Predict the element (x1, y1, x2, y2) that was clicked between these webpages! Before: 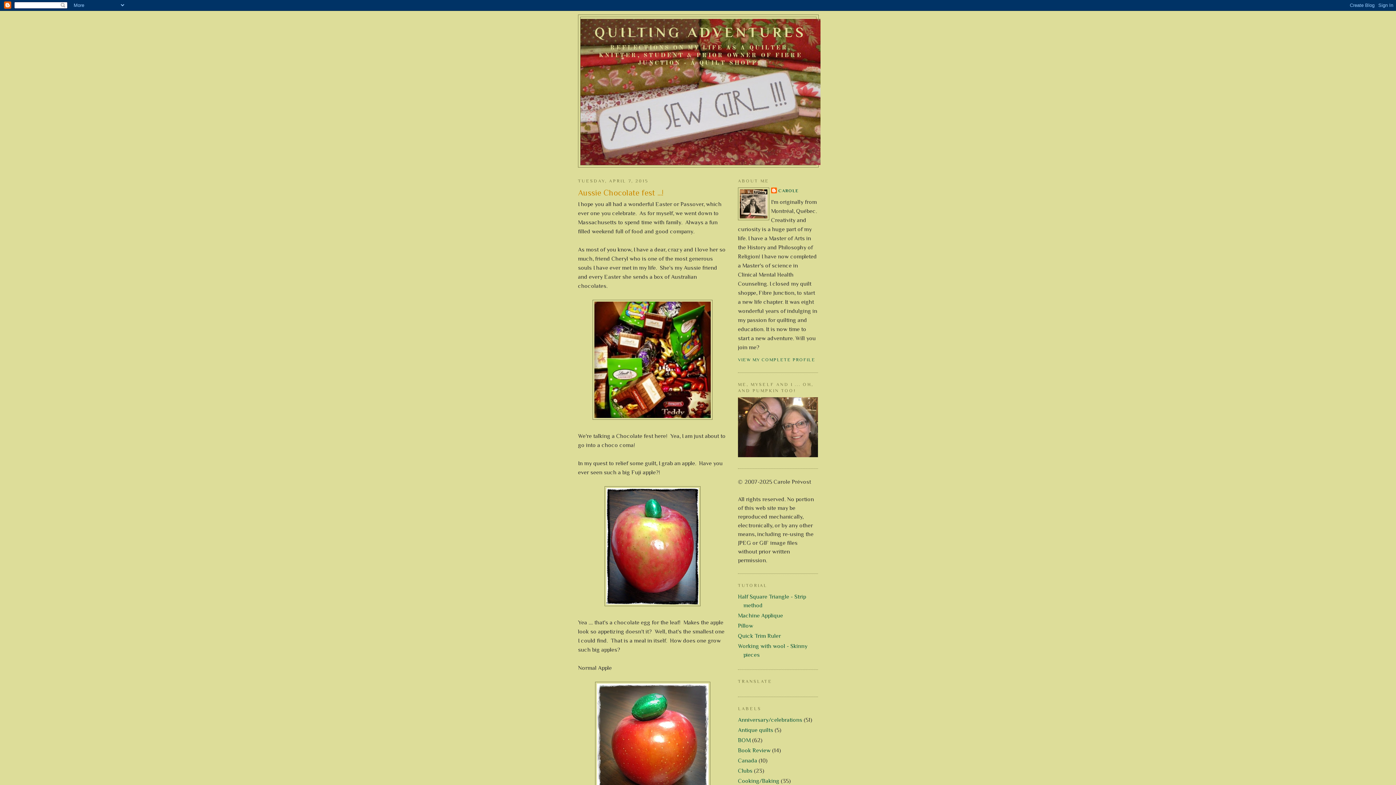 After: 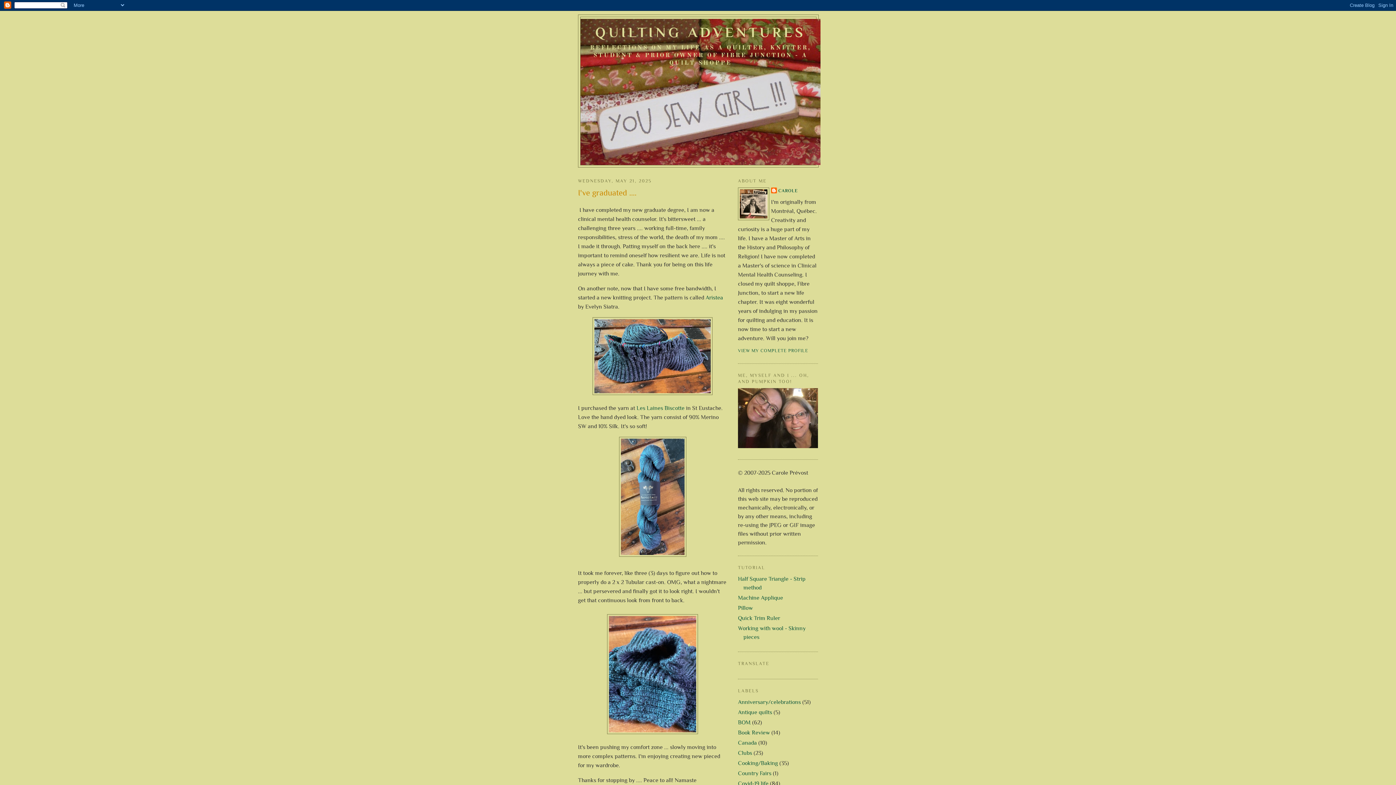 Action: label: QUILTING ADVENTURES bbox: (594, 24, 806, 40)